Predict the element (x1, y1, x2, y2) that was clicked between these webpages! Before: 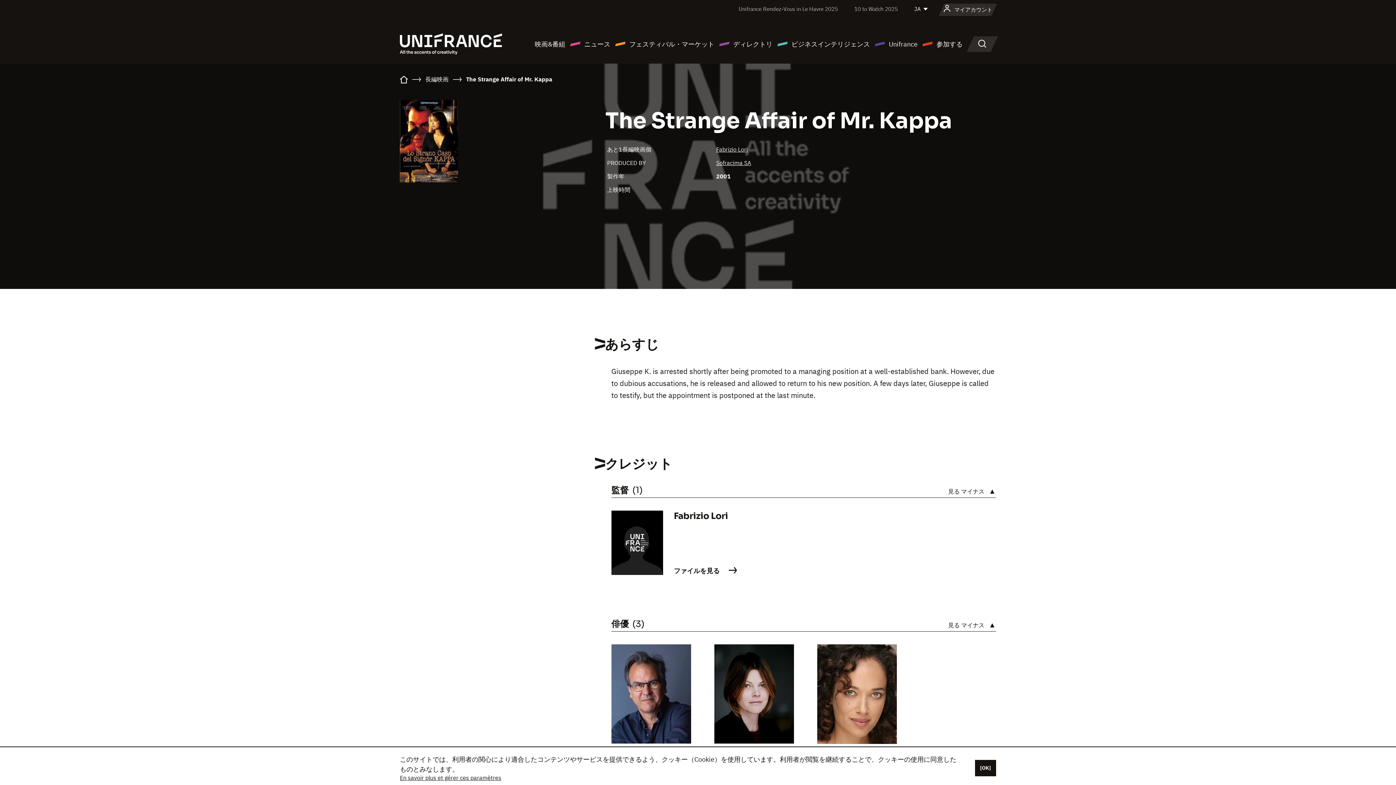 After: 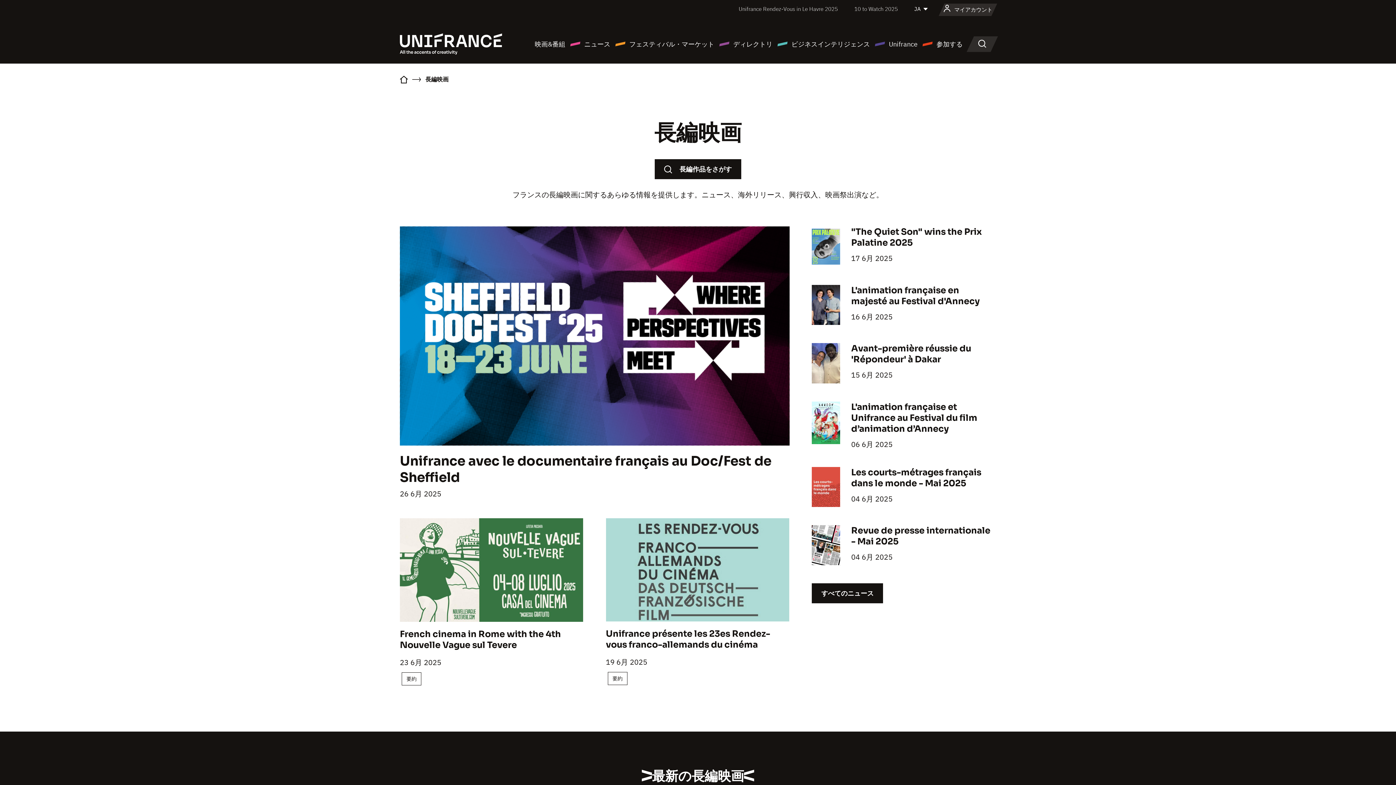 Action: label: 長編映画 bbox: (425, 75, 448, 82)